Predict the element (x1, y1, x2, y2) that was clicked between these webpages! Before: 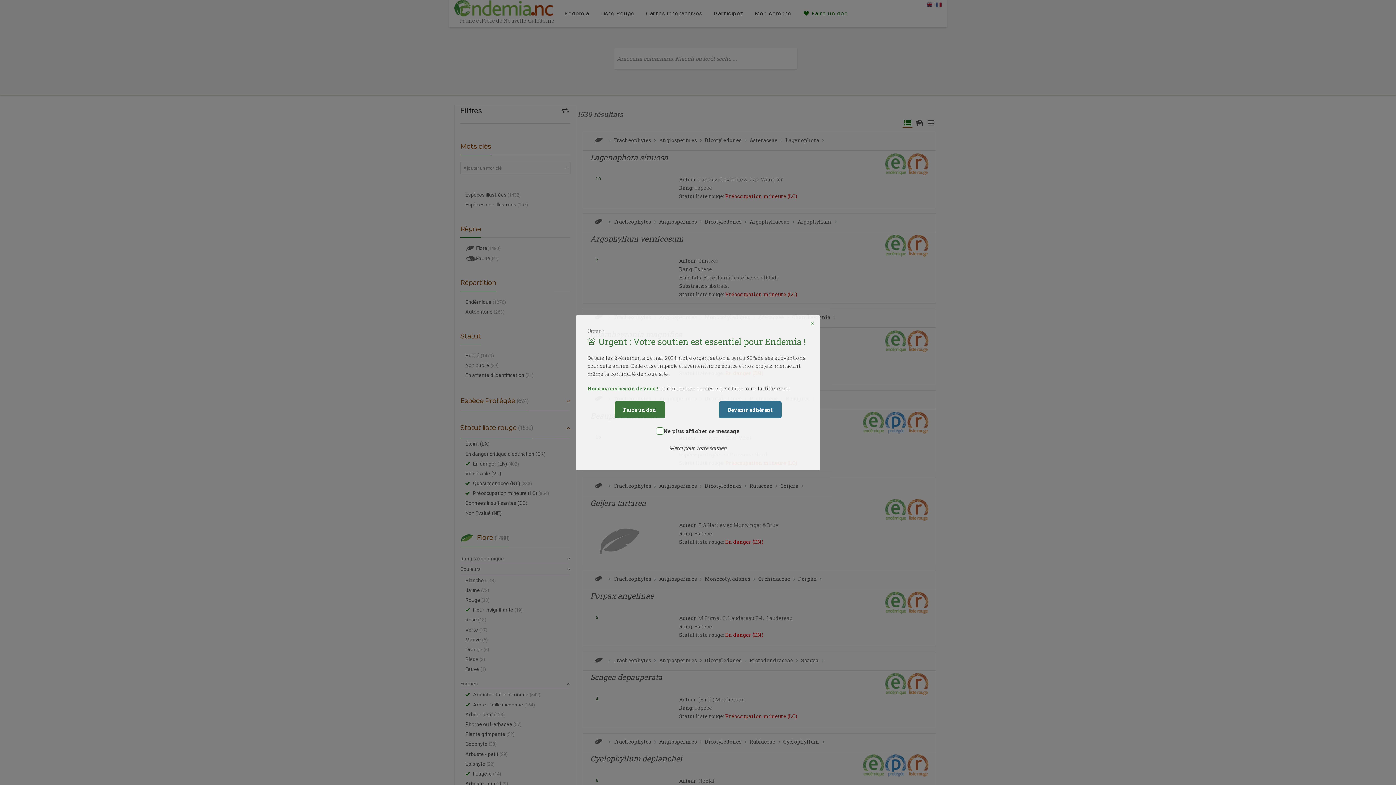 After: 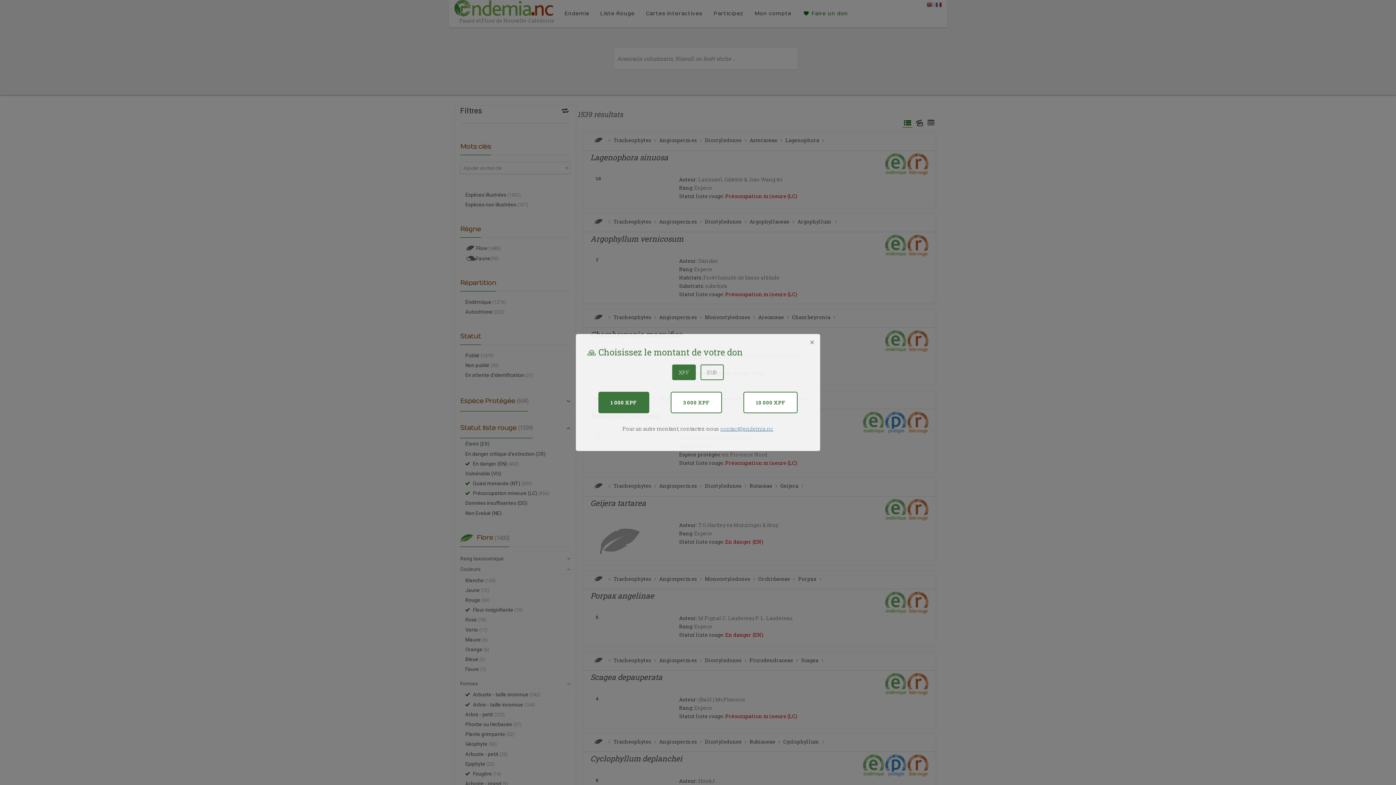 Action: label: Faire un don bbox: (614, 401, 664, 418)